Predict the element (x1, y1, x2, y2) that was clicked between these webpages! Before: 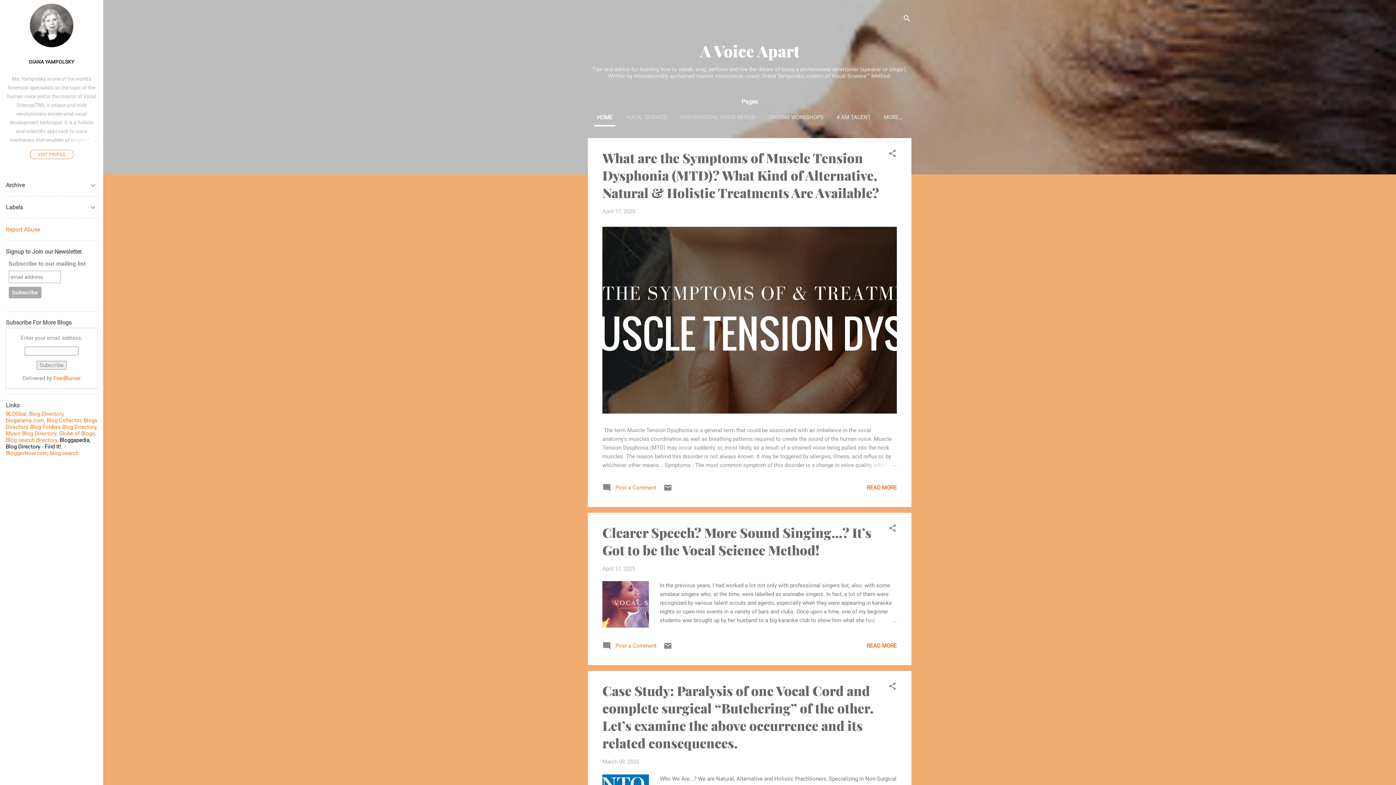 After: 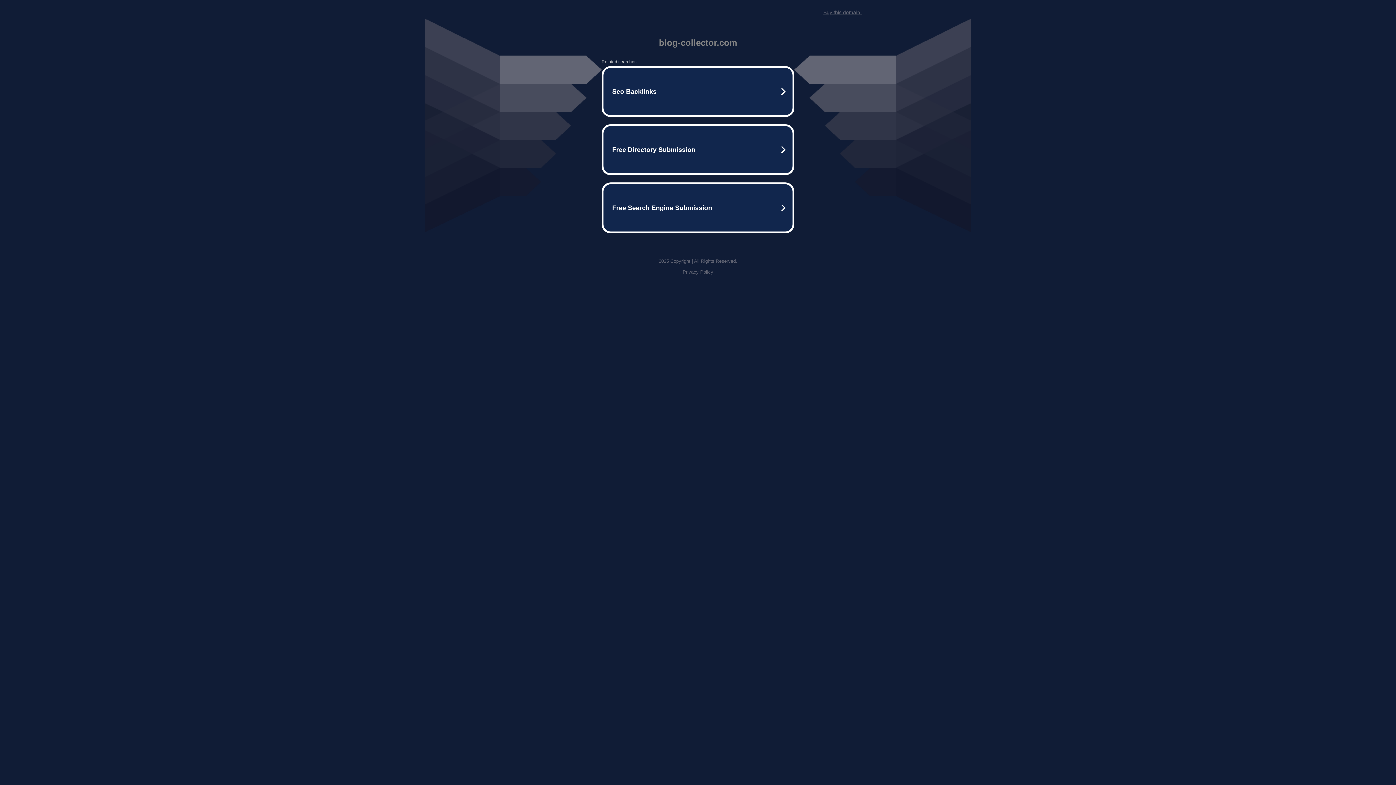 Action: label: Blog Collector bbox: (46, 417, 81, 424)